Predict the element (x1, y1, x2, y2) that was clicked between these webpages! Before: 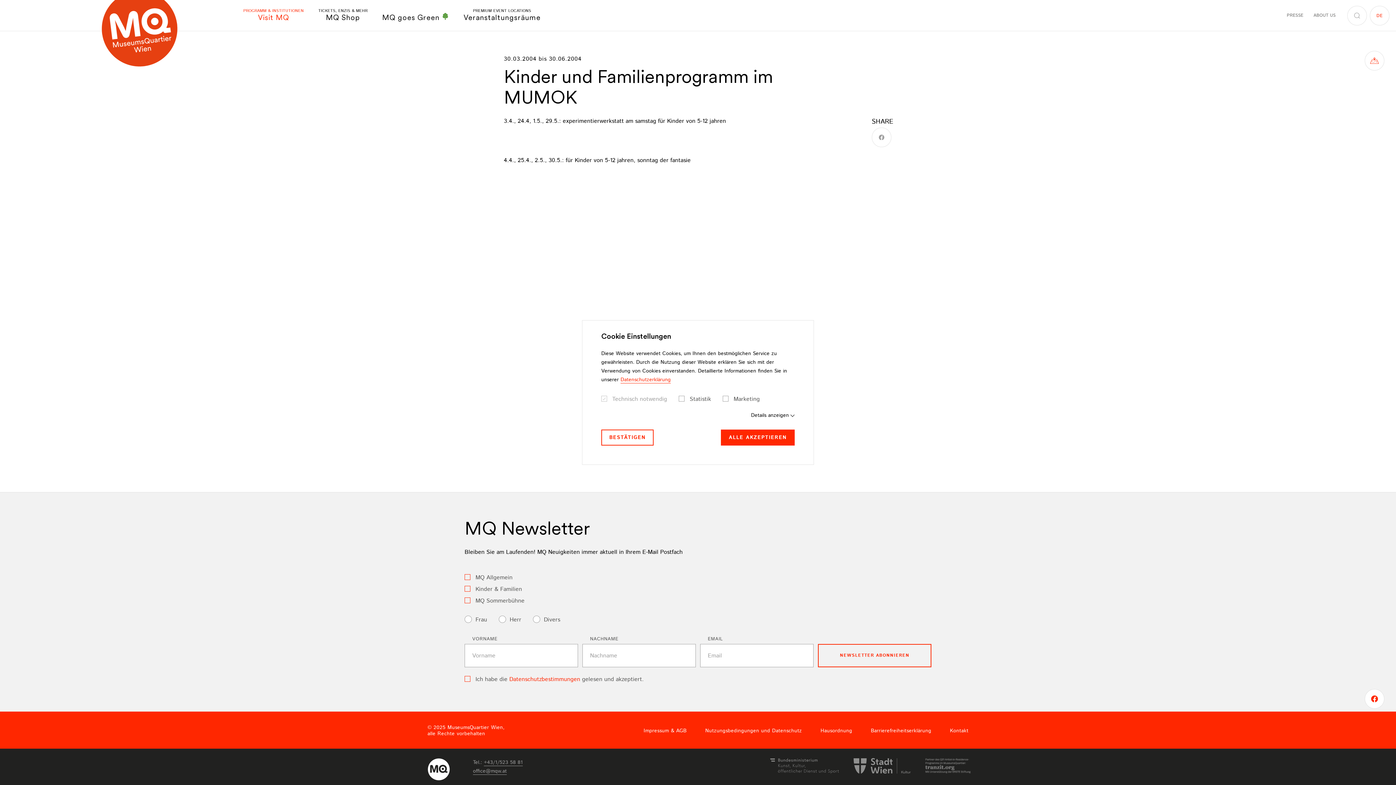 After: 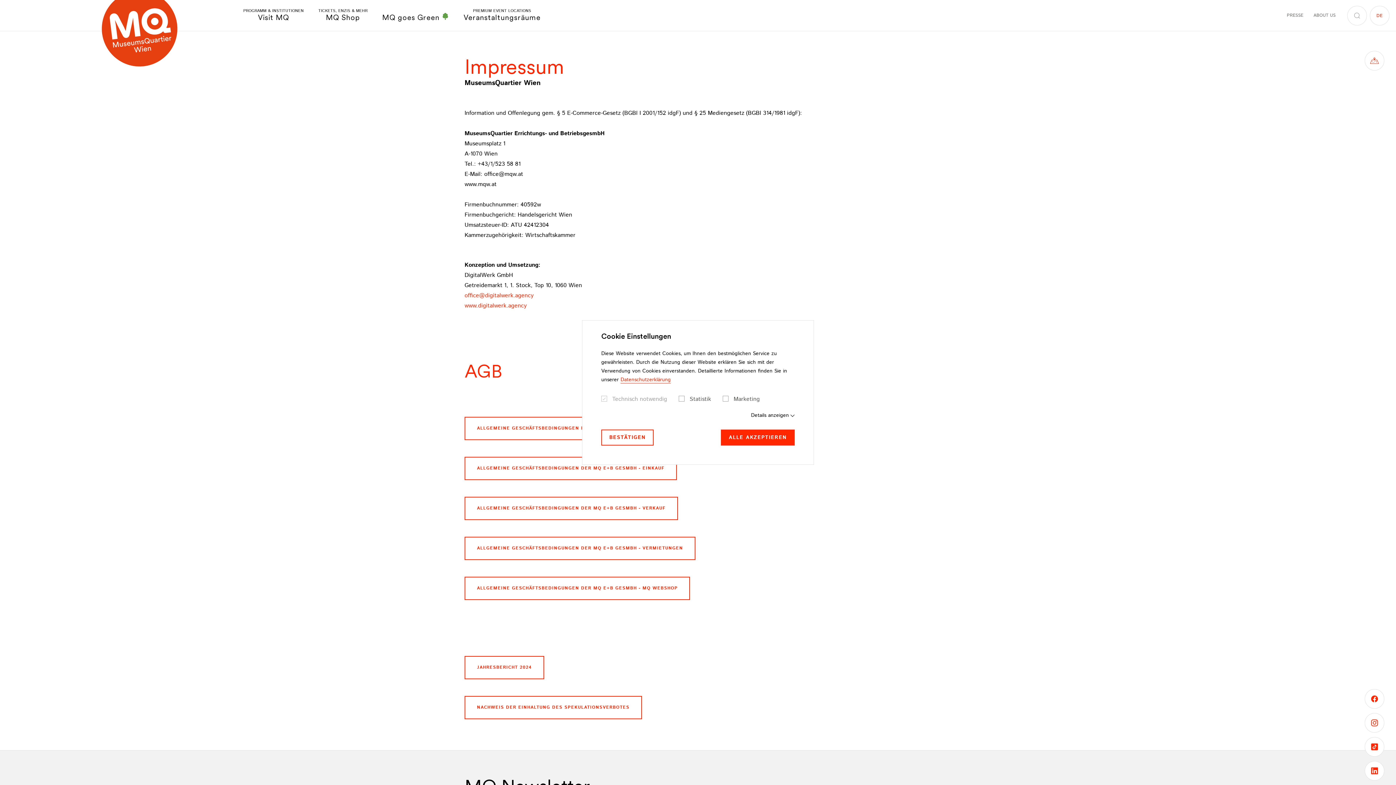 Action: bbox: (643, 728, 686, 733) label: Impressum & AGB